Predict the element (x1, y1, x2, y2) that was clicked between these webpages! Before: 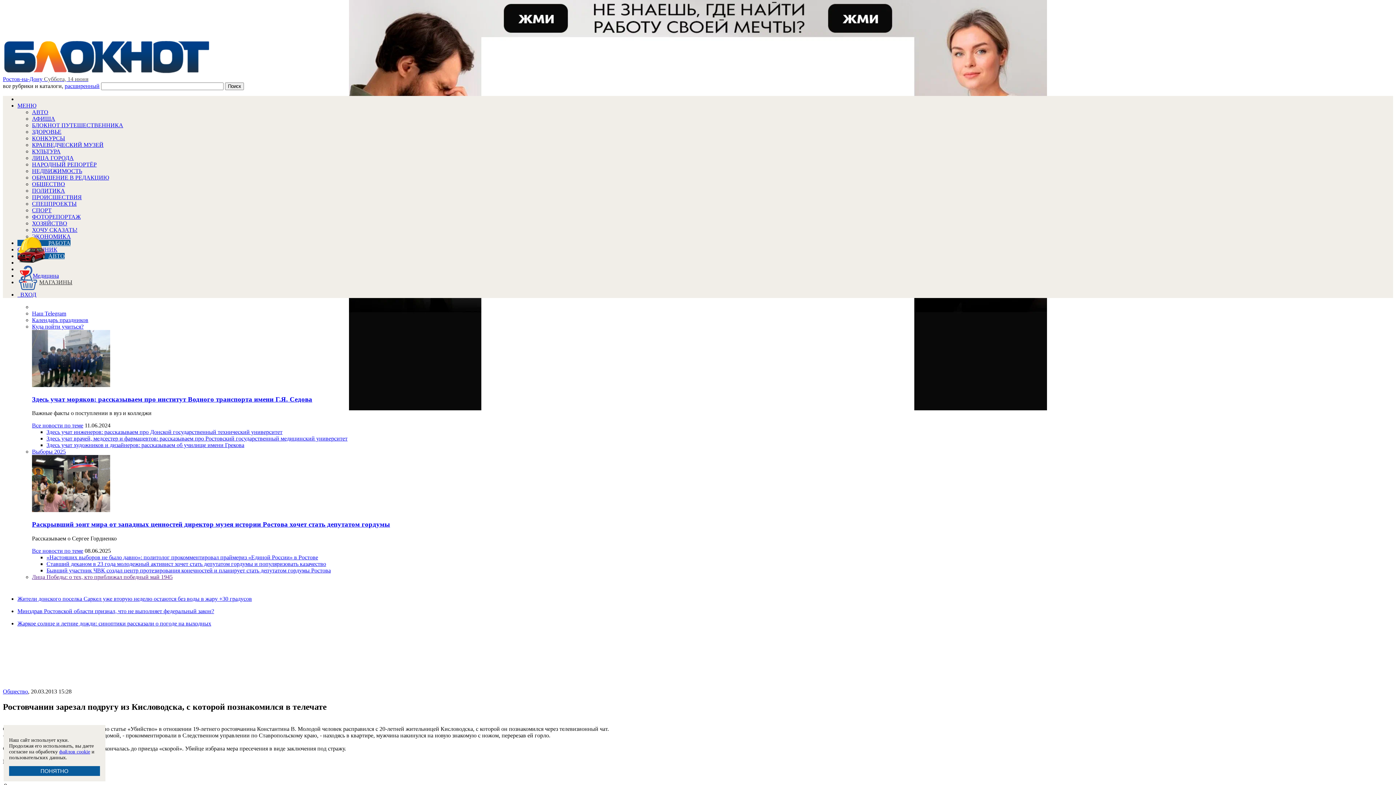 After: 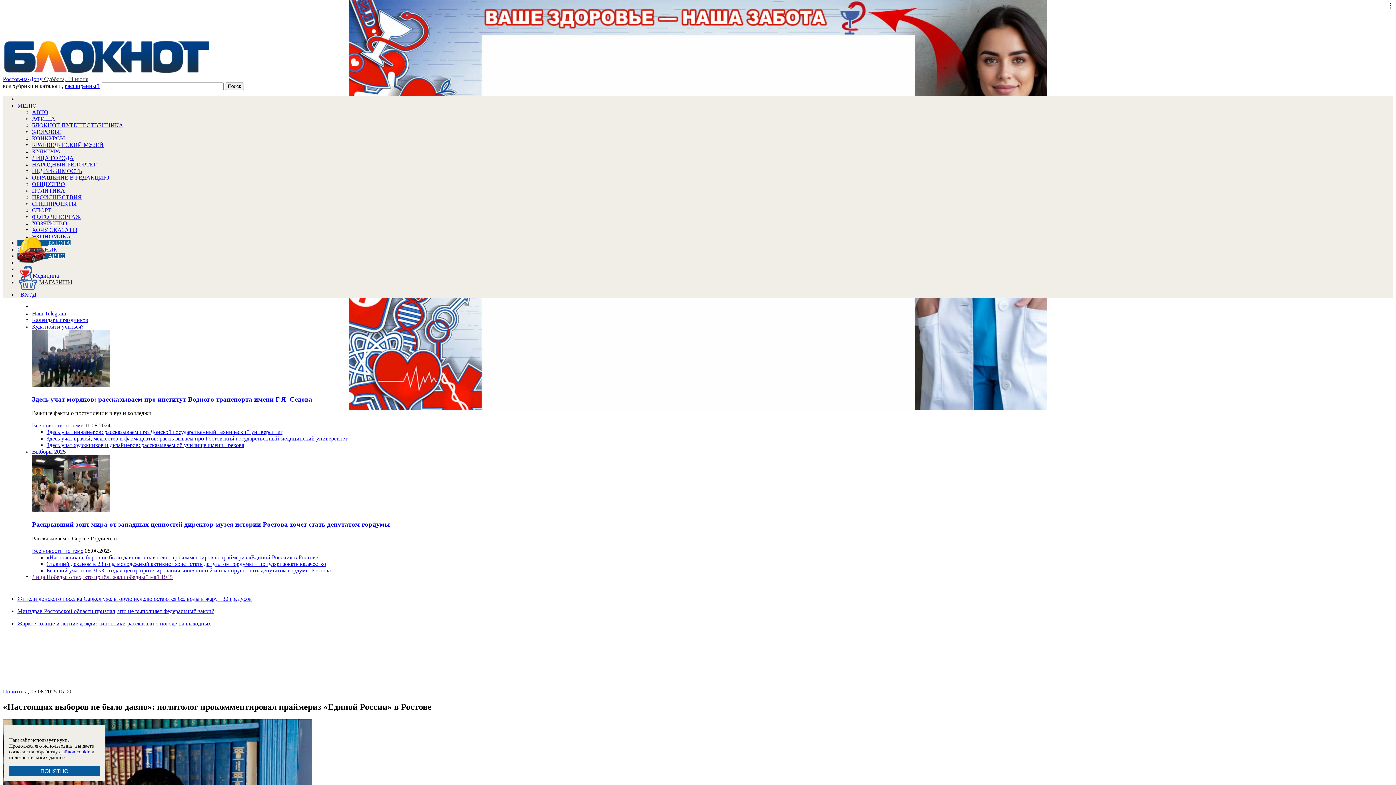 Action: label: «Настоящих выборов не было давно»: политолог прокомментировал праймериз «Единой России» в Ростове bbox: (46, 554, 318, 560)